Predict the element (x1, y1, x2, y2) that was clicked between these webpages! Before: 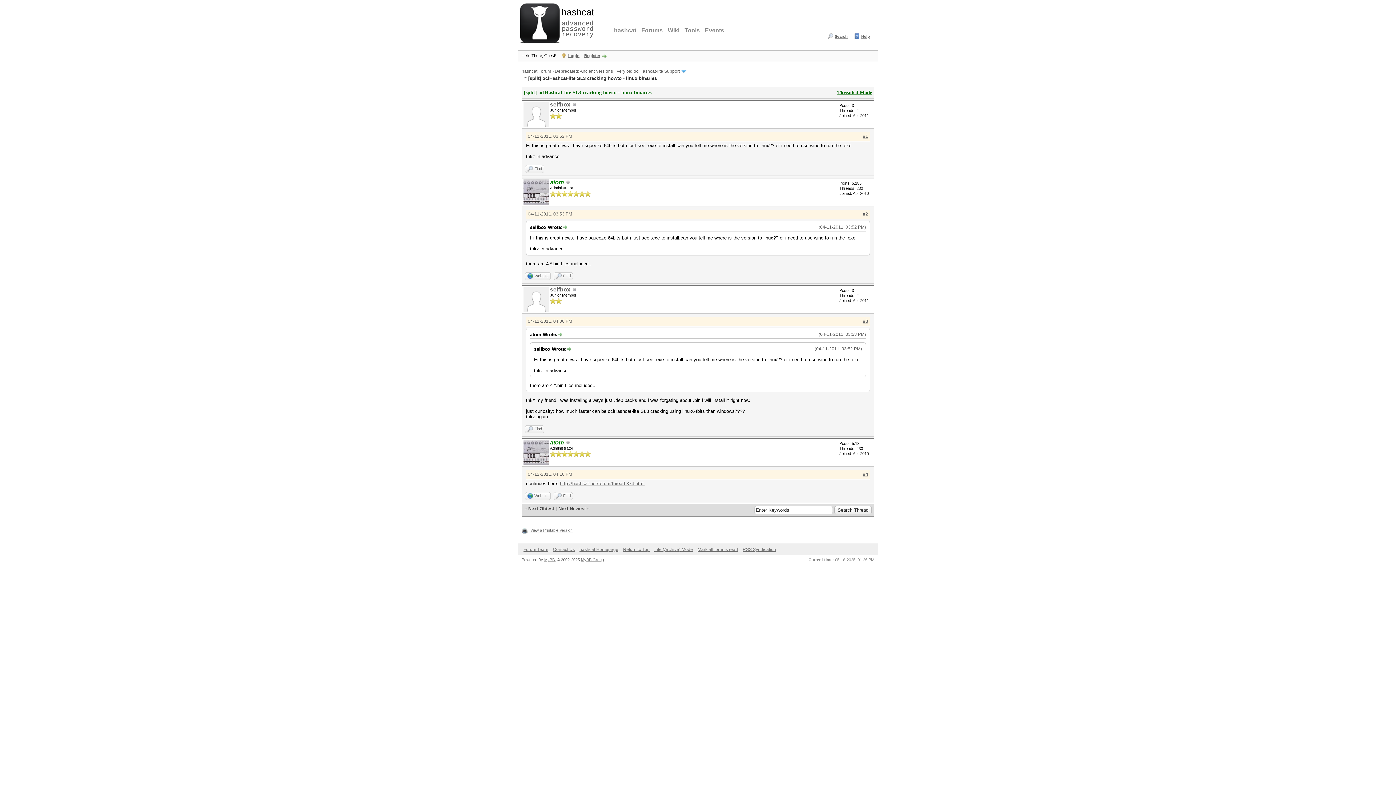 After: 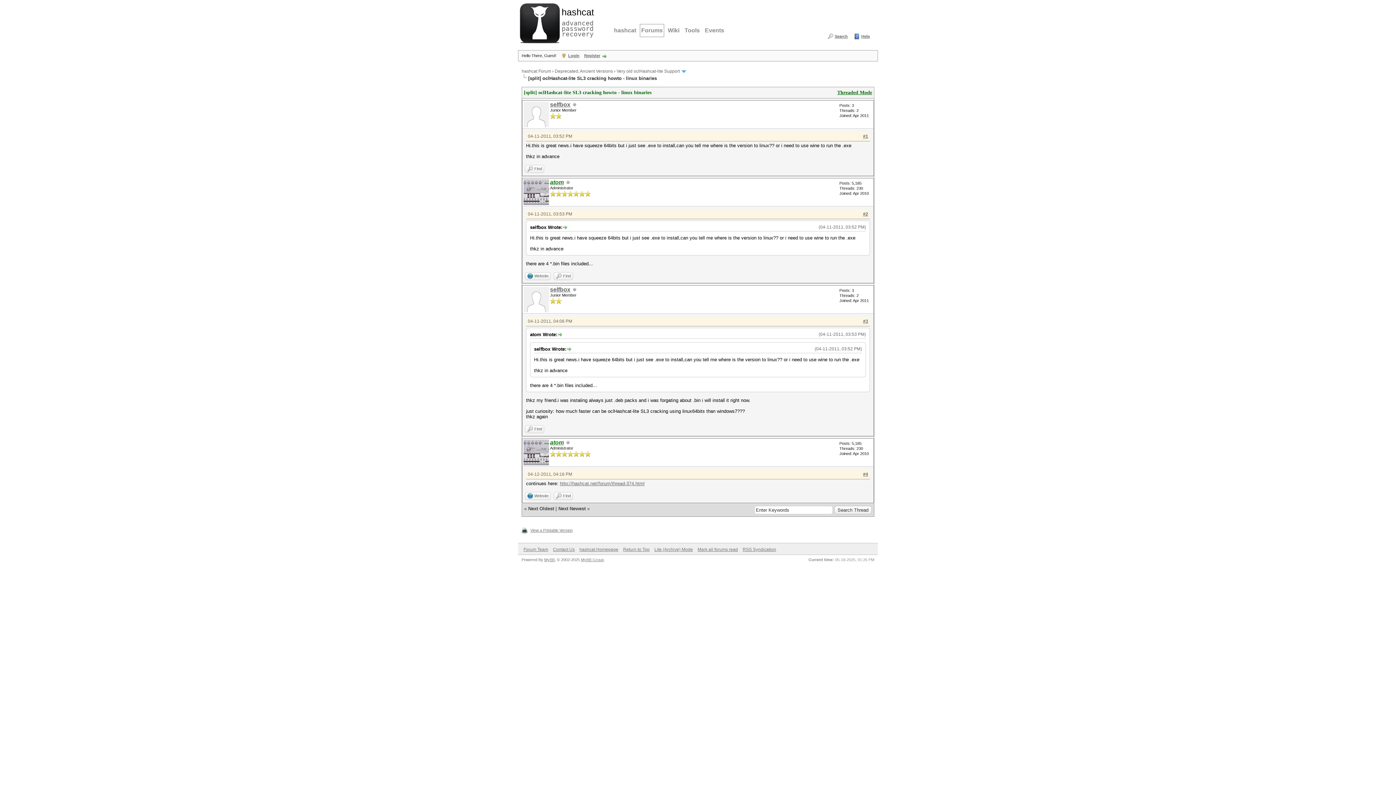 Action: label: #4 bbox: (863, 472, 868, 477)